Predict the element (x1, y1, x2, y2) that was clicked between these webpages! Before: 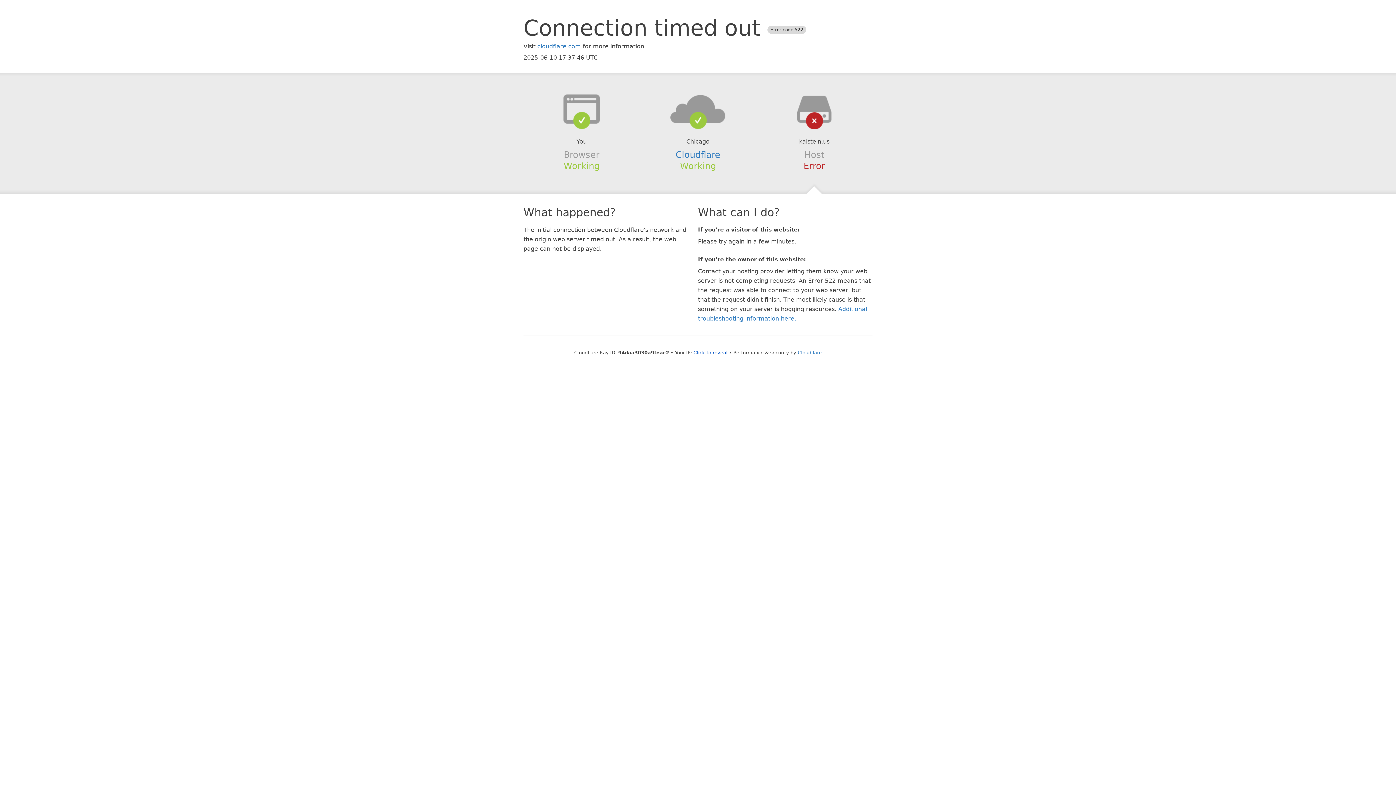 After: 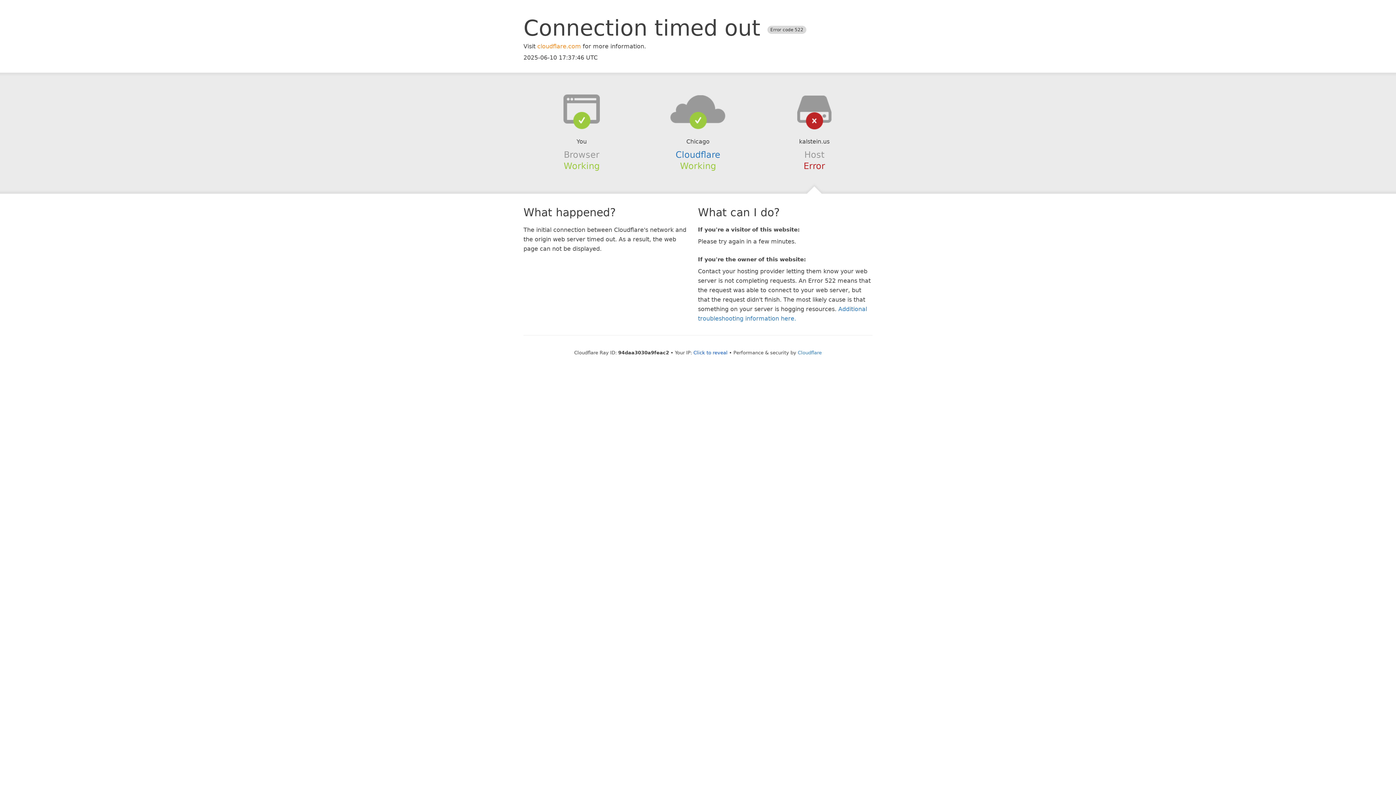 Action: bbox: (537, 42, 581, 49) label: cloudflare.com